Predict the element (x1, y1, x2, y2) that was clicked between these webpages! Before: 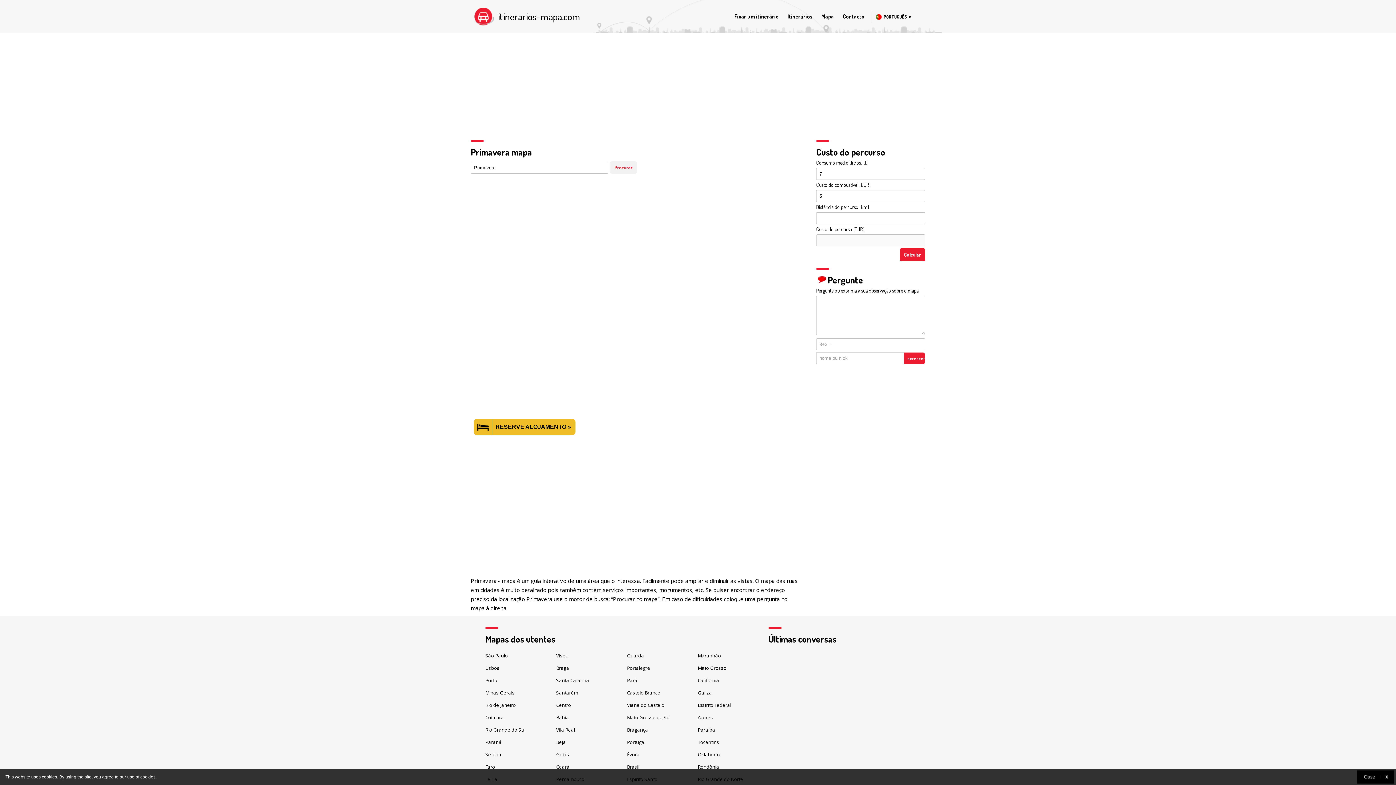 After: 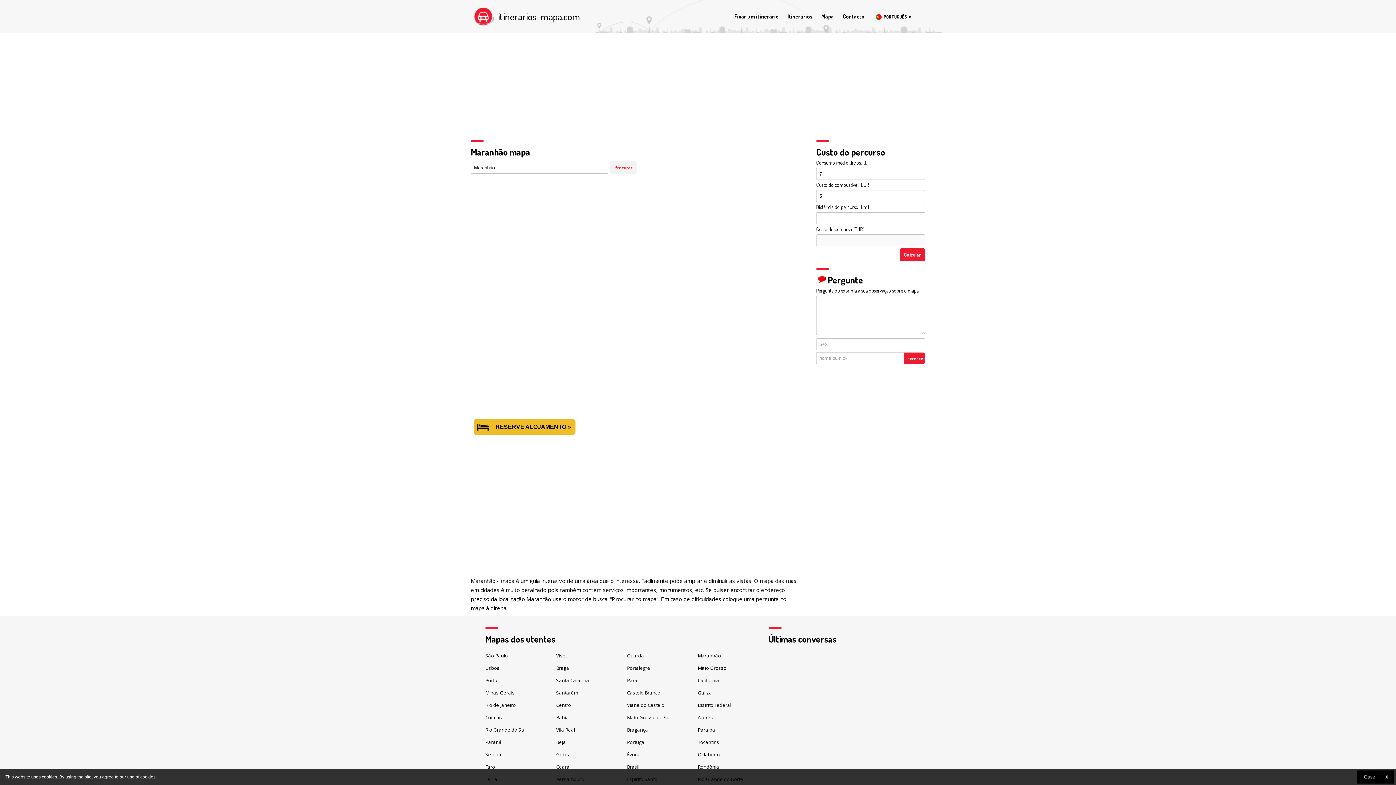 Action: bbox: (697, 652, 721, 659) label: Maranhão